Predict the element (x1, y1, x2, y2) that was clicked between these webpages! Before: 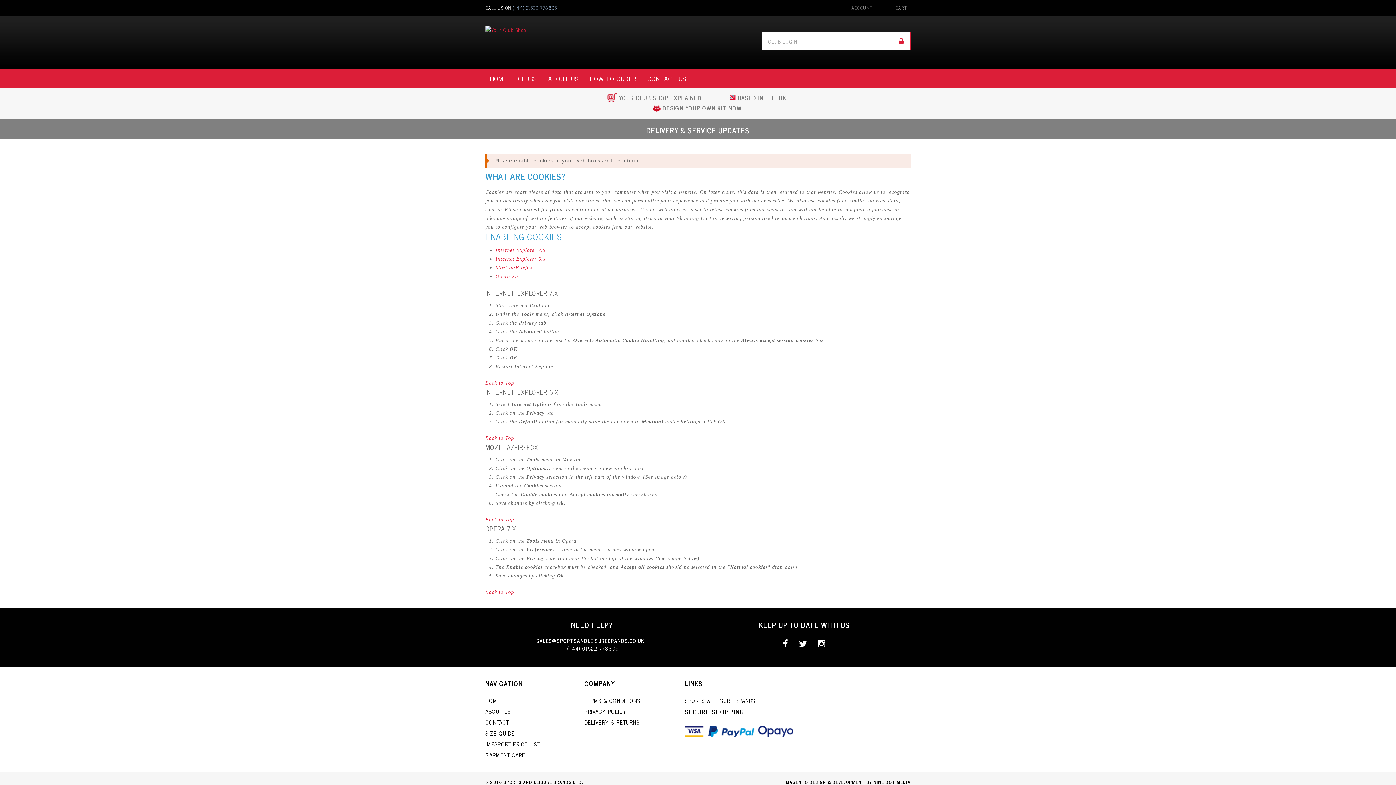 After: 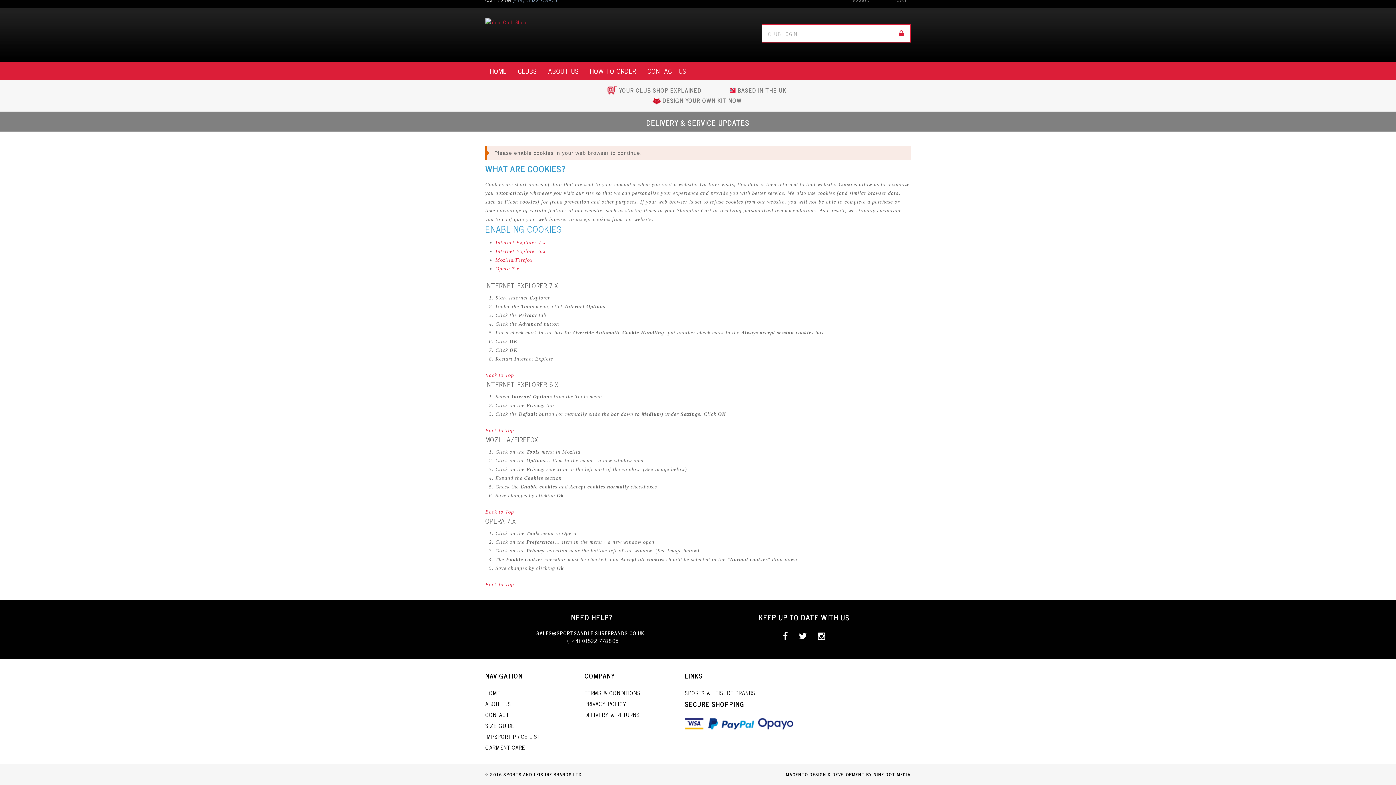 Action: label: Opera 7.x bbox: (495, 273, 519, 279)